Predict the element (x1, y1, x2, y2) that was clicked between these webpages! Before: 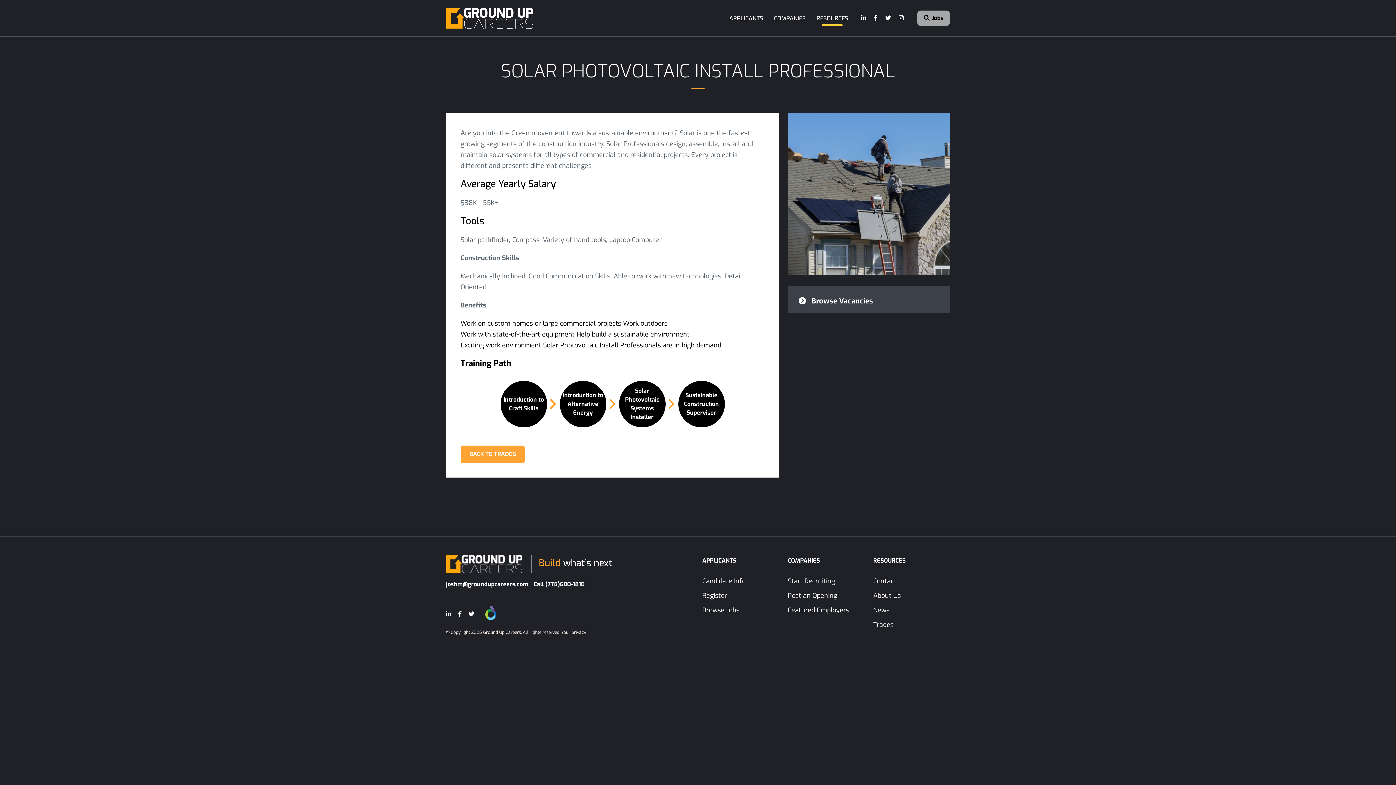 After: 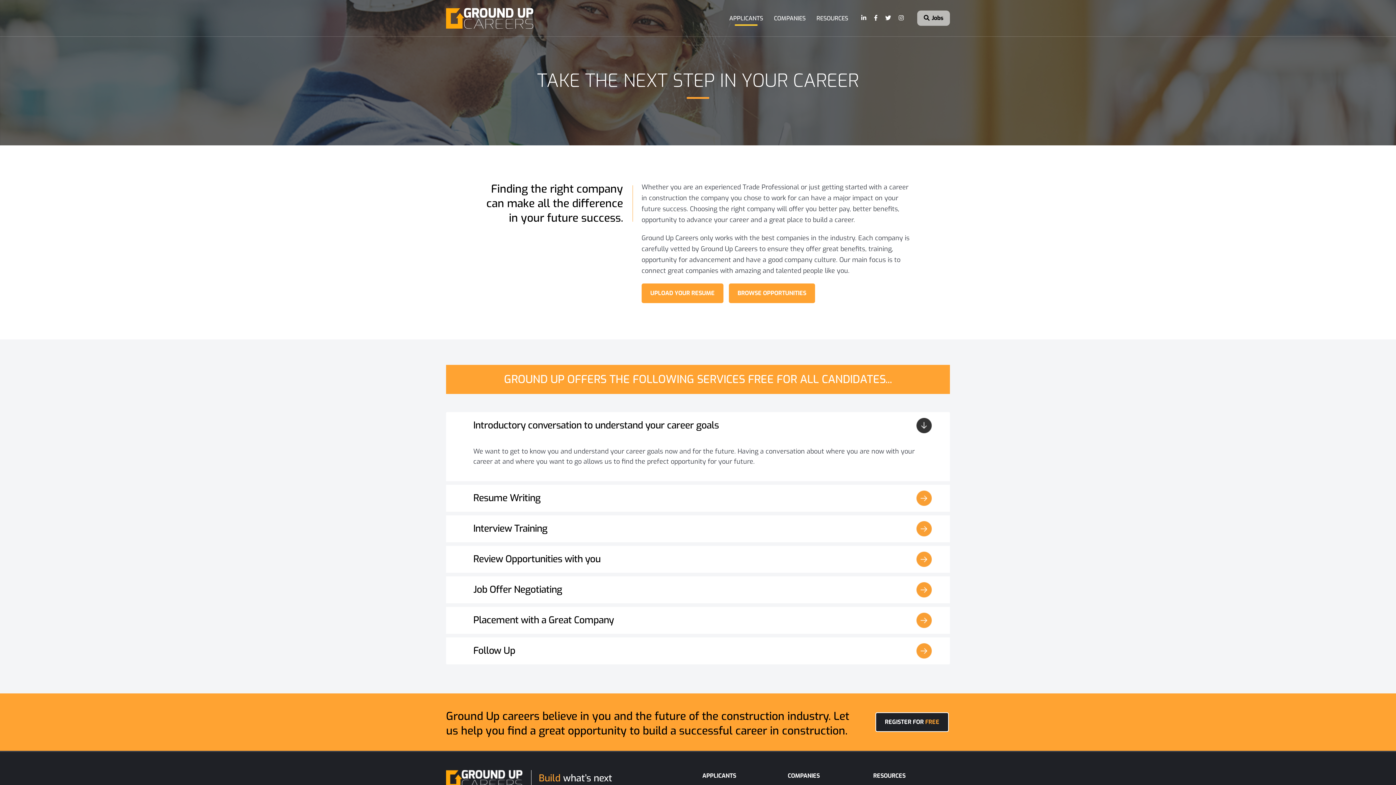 Action: label: APPLICANTS bbox: (729, 10, 763, 25)